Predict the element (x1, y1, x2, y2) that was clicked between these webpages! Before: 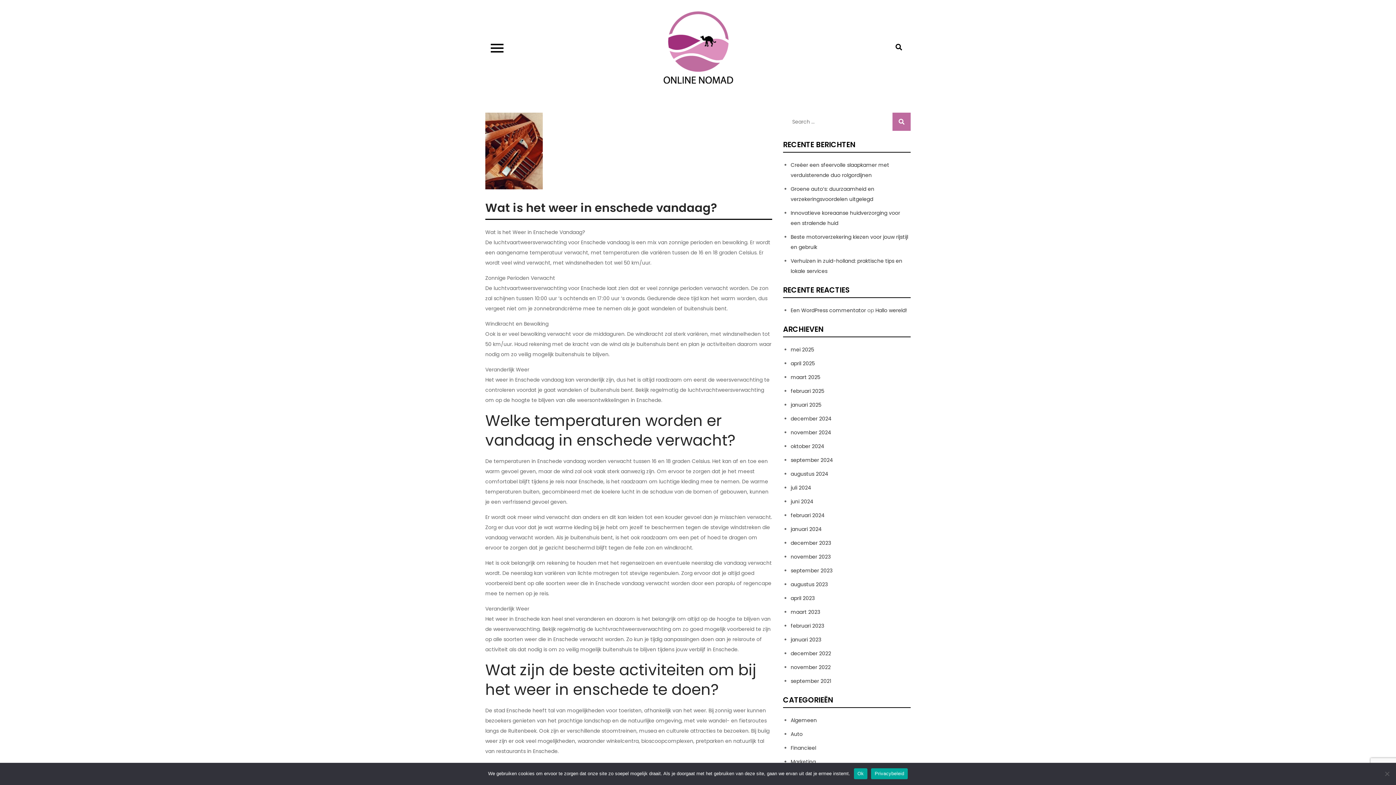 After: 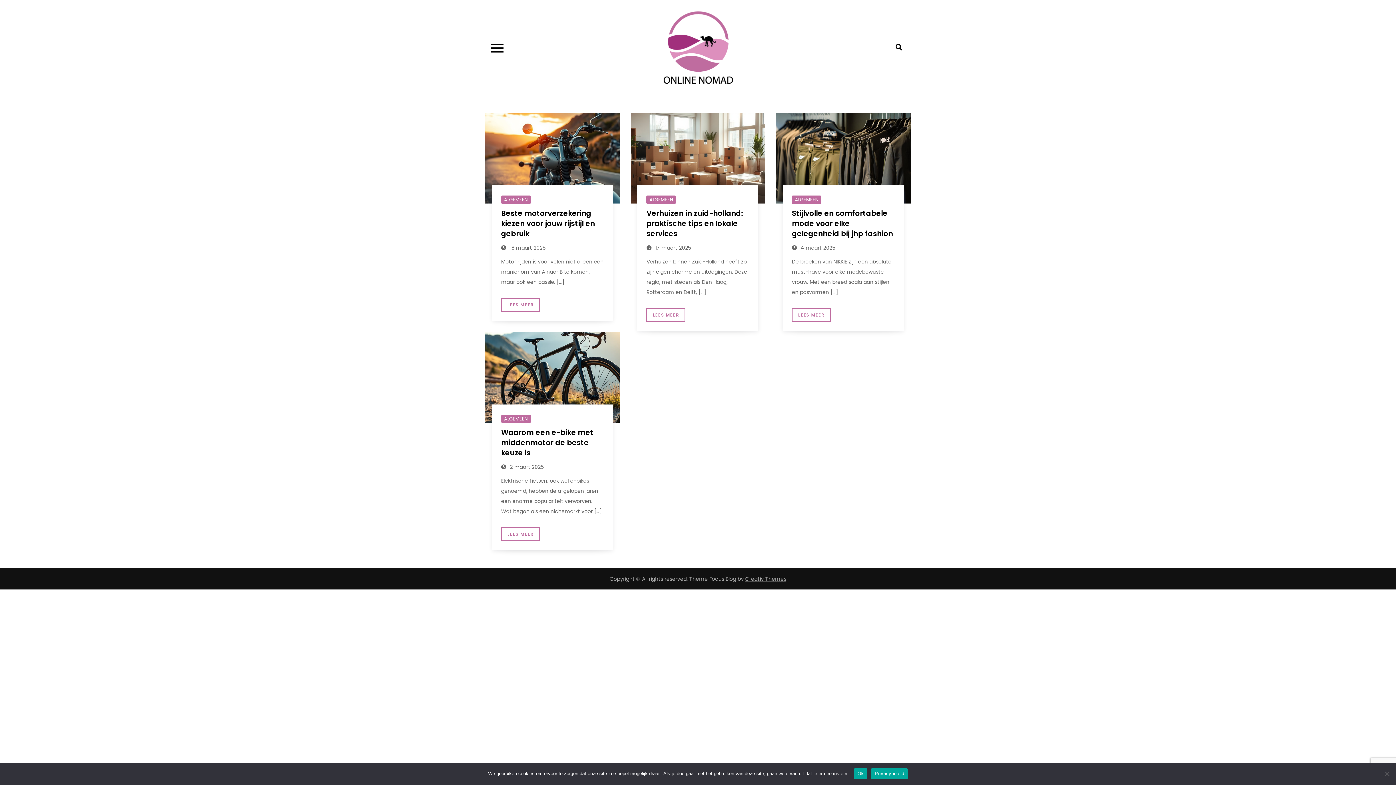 Action: bbox: (790, 373, 820, 381) label: maart 2025